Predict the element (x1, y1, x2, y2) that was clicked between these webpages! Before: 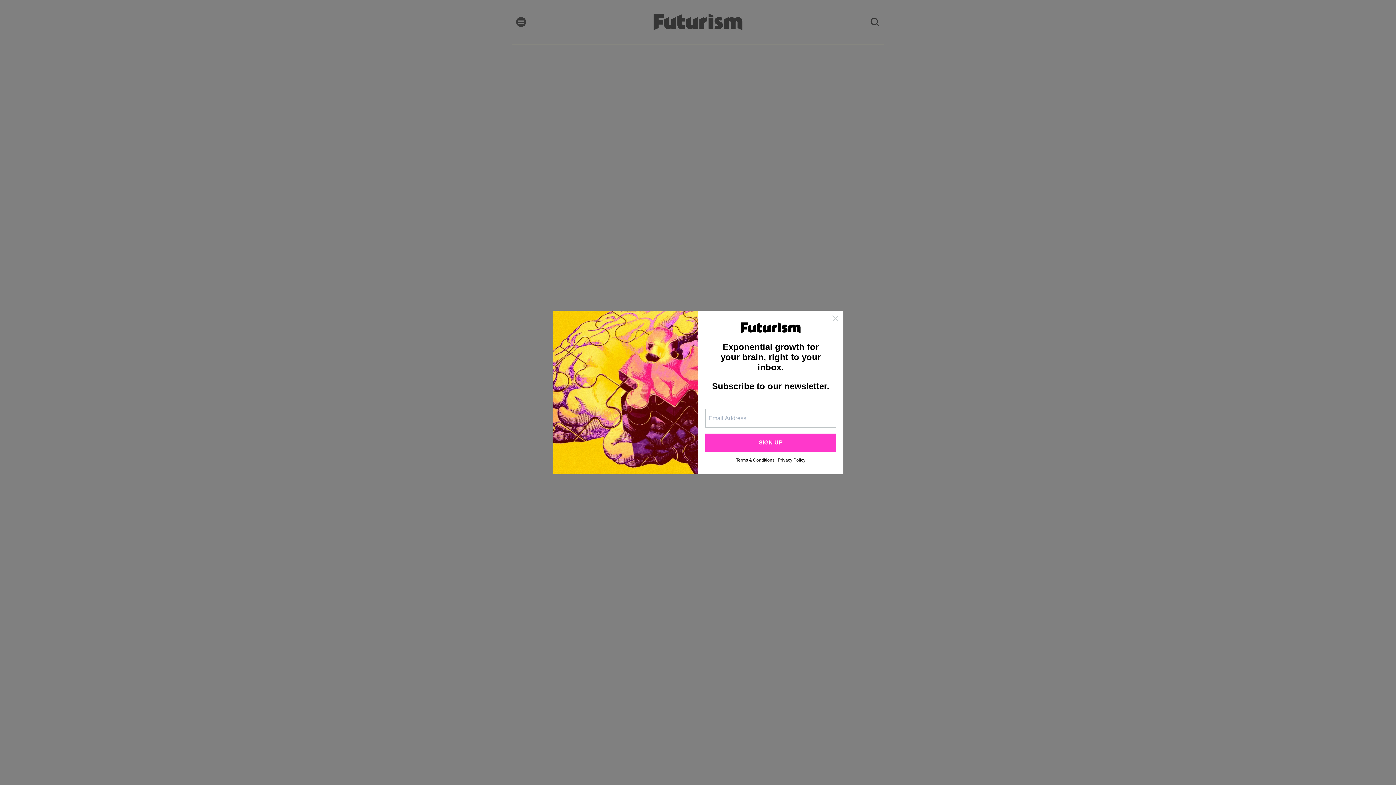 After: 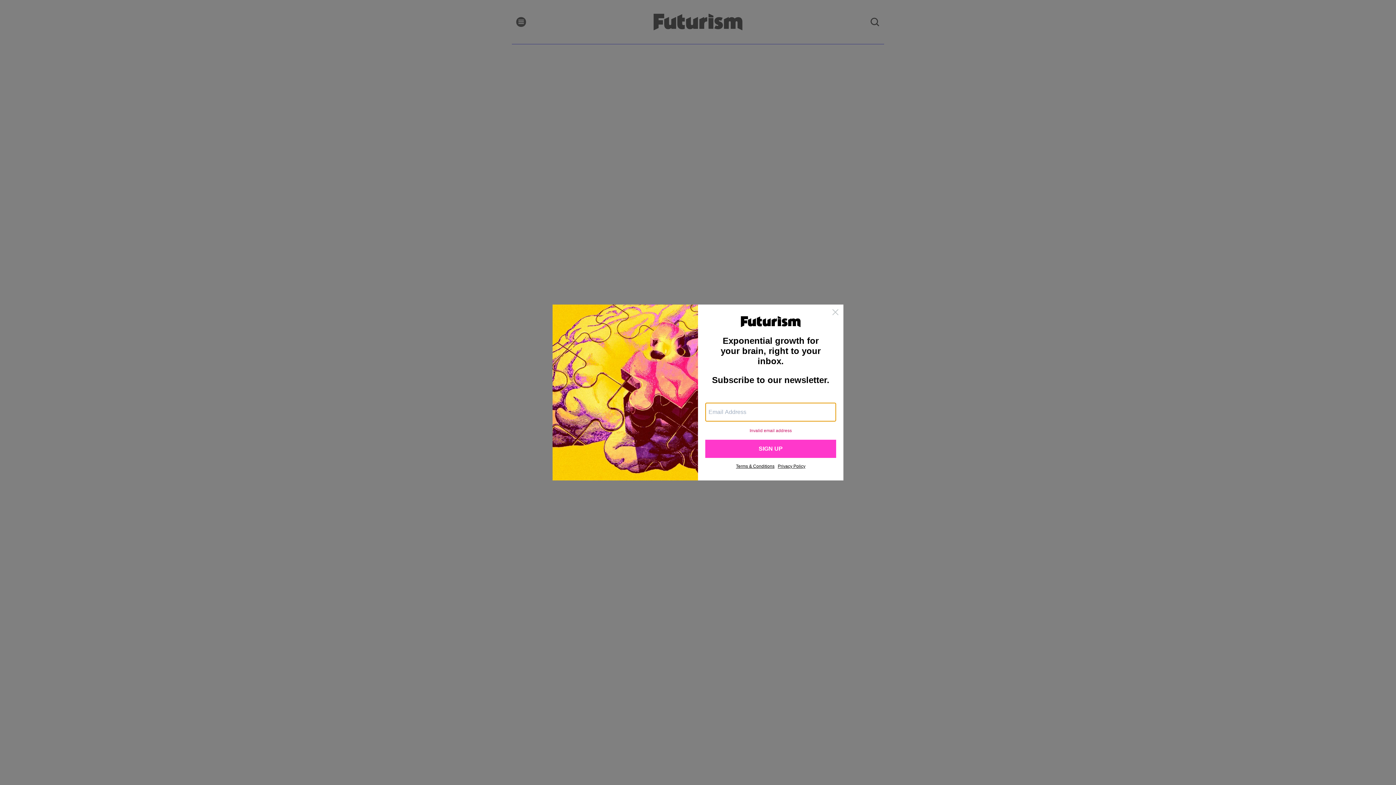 Action: bbox: (705, 433, 836, 452) label: SIGN UP